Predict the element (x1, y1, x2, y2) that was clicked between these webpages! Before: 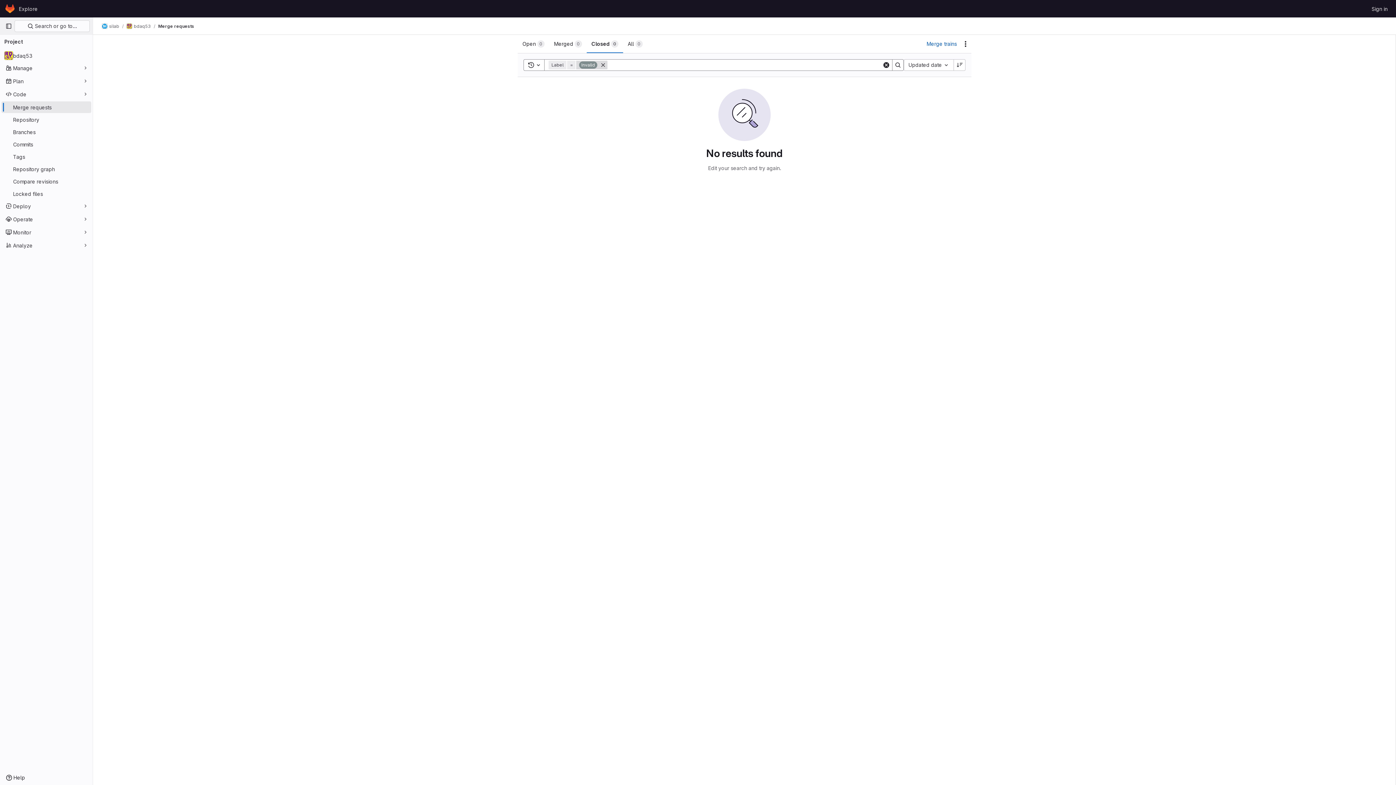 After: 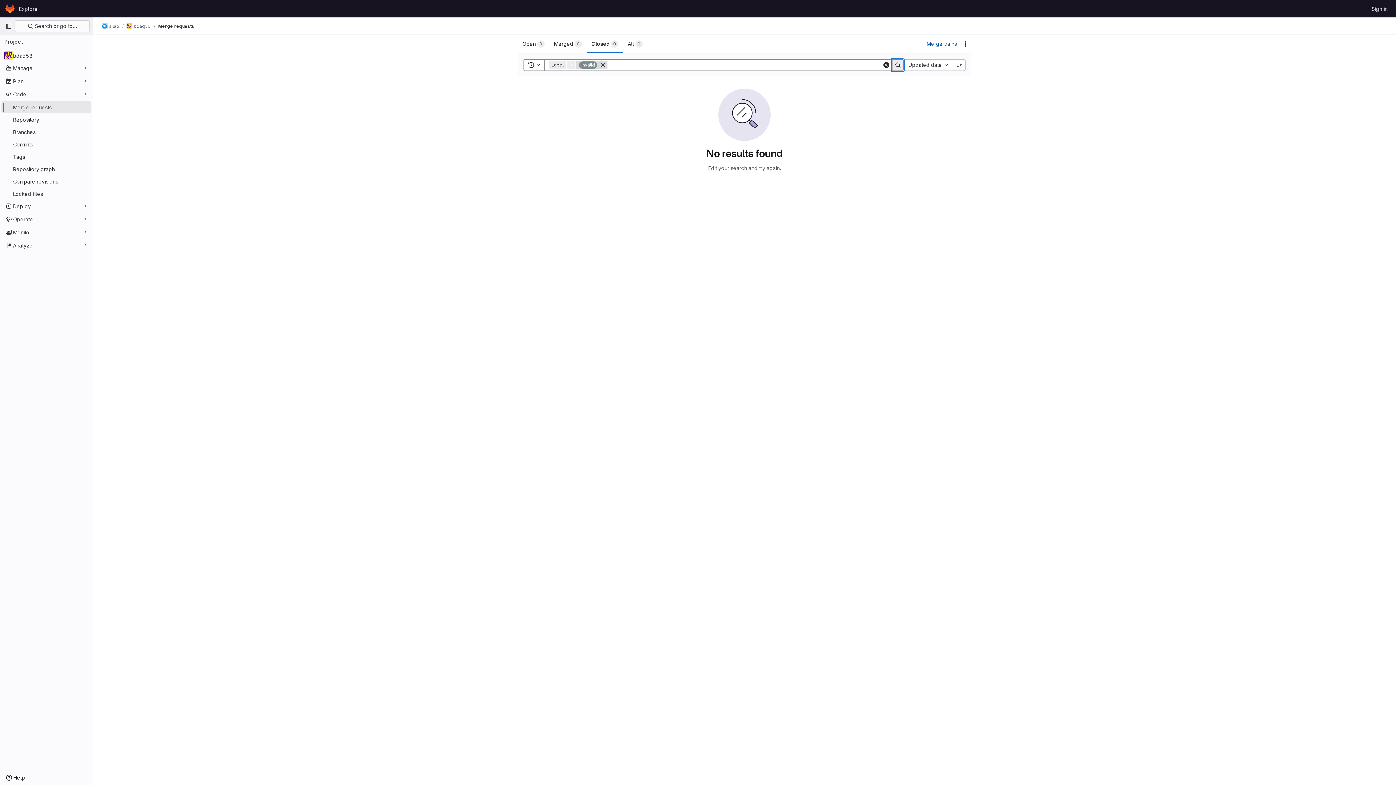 Action: bbox: (892, 59, 904, 70) label: Search